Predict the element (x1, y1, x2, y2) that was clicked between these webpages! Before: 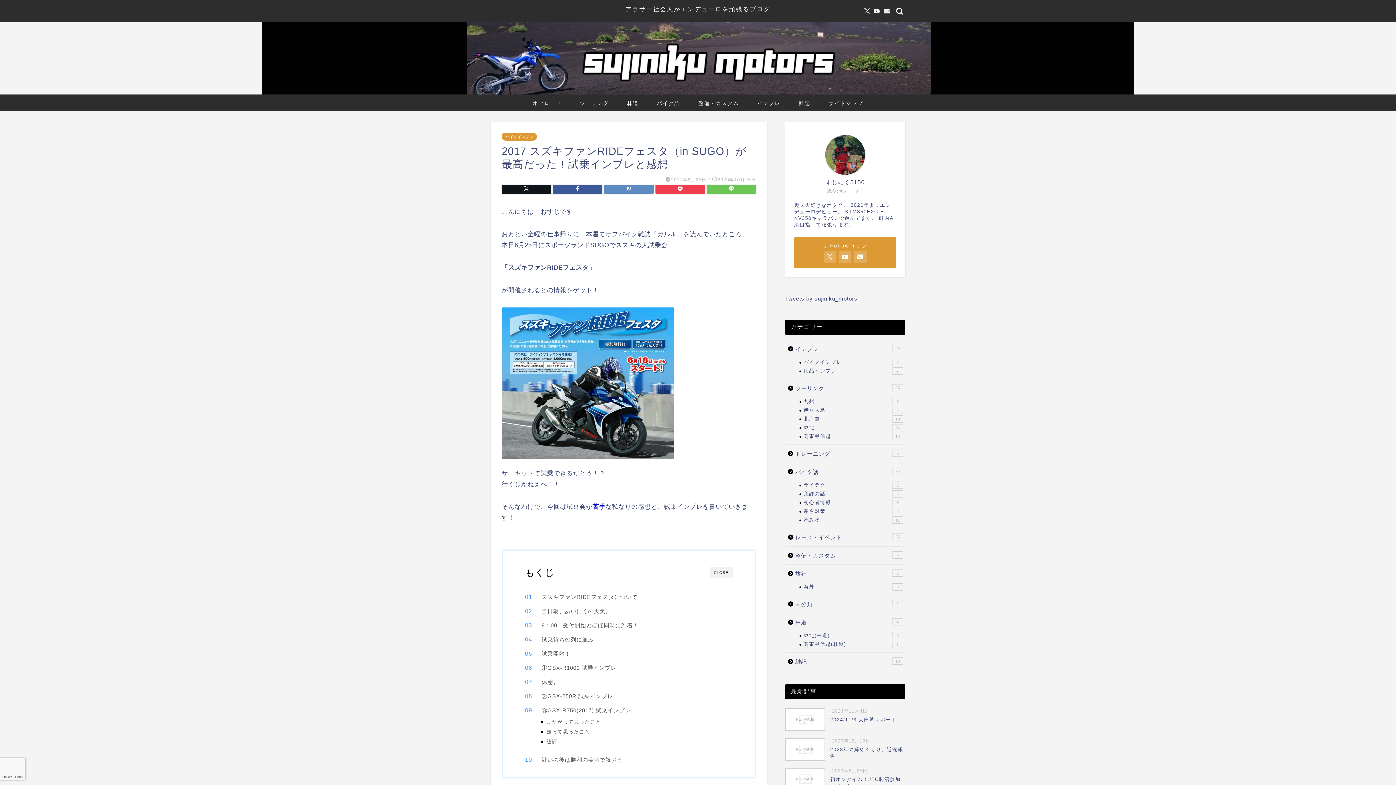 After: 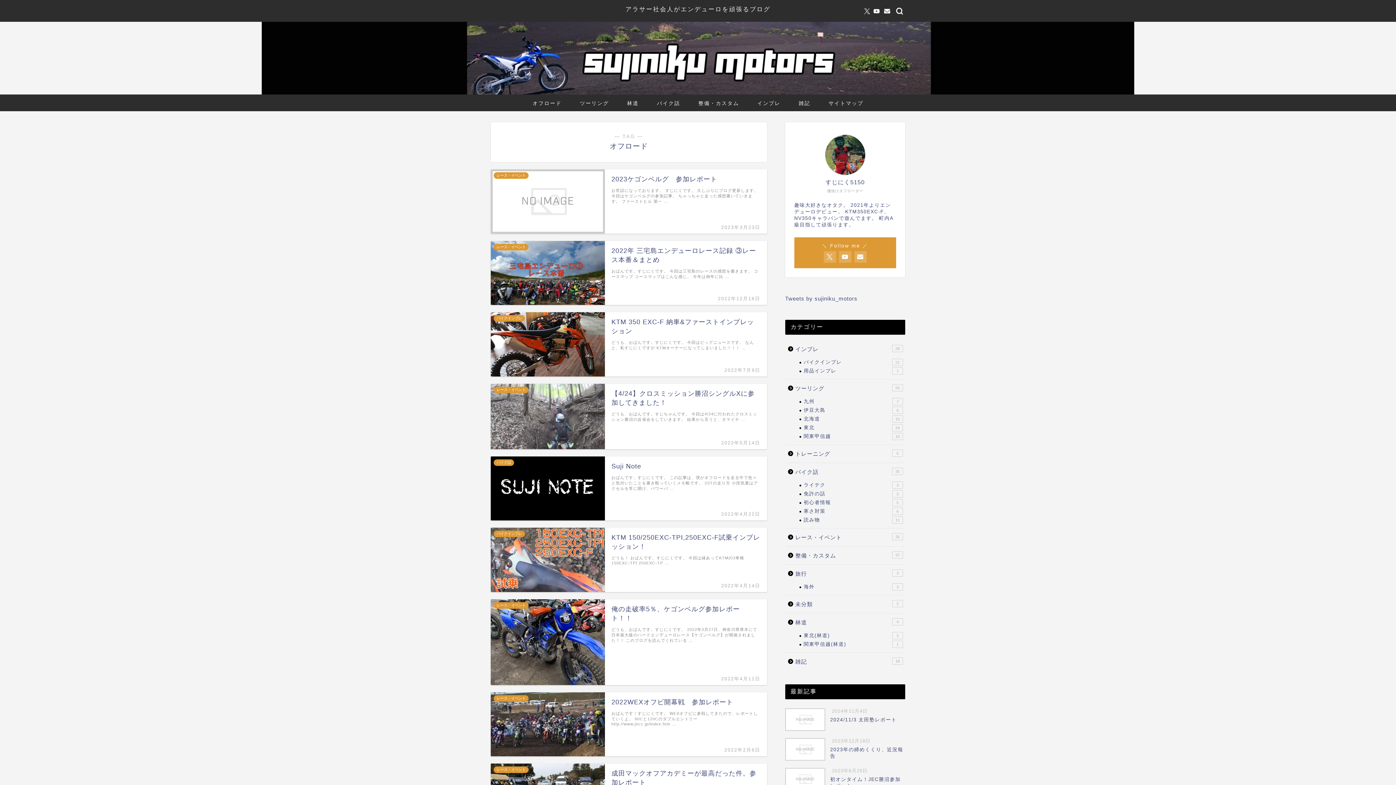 Action: label: オフロード bbox: (523, 94, 570, 111)